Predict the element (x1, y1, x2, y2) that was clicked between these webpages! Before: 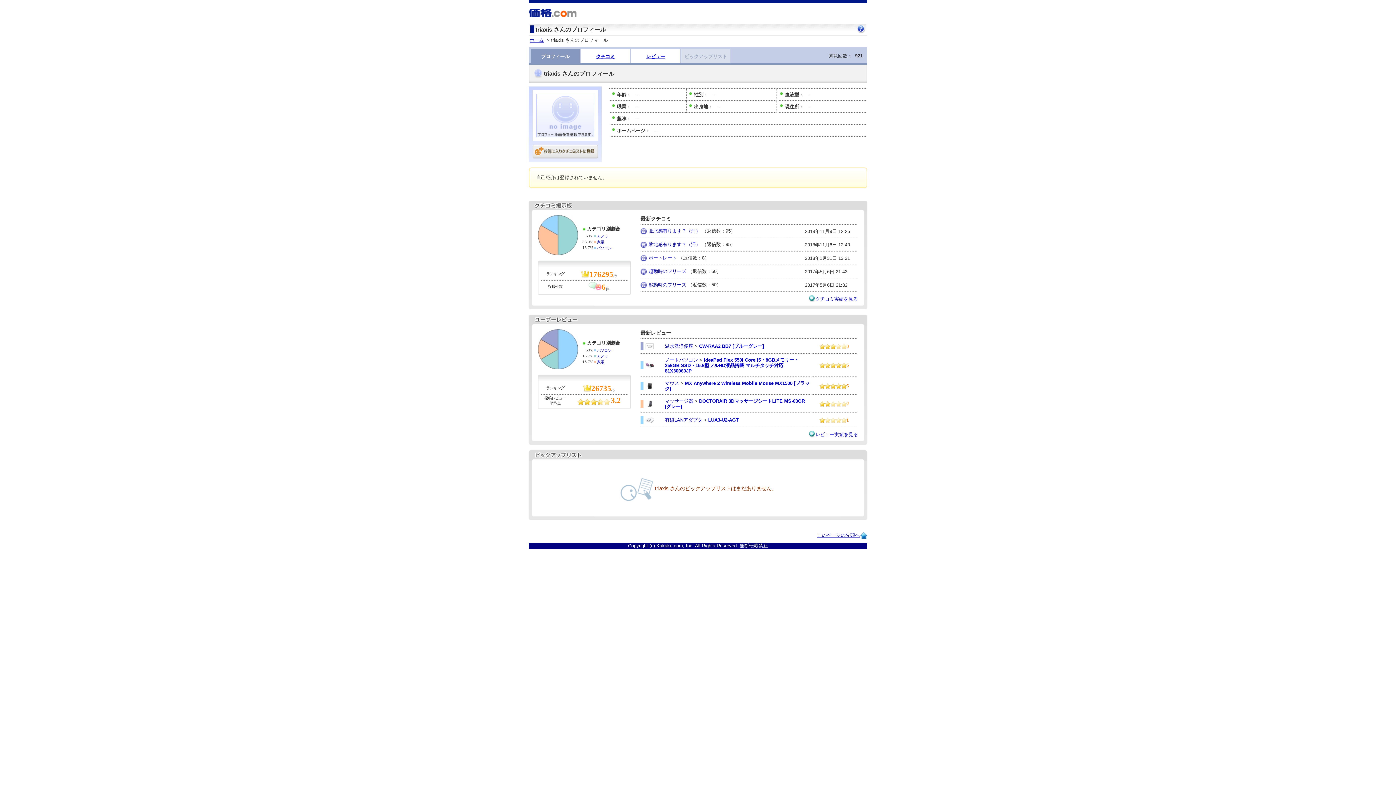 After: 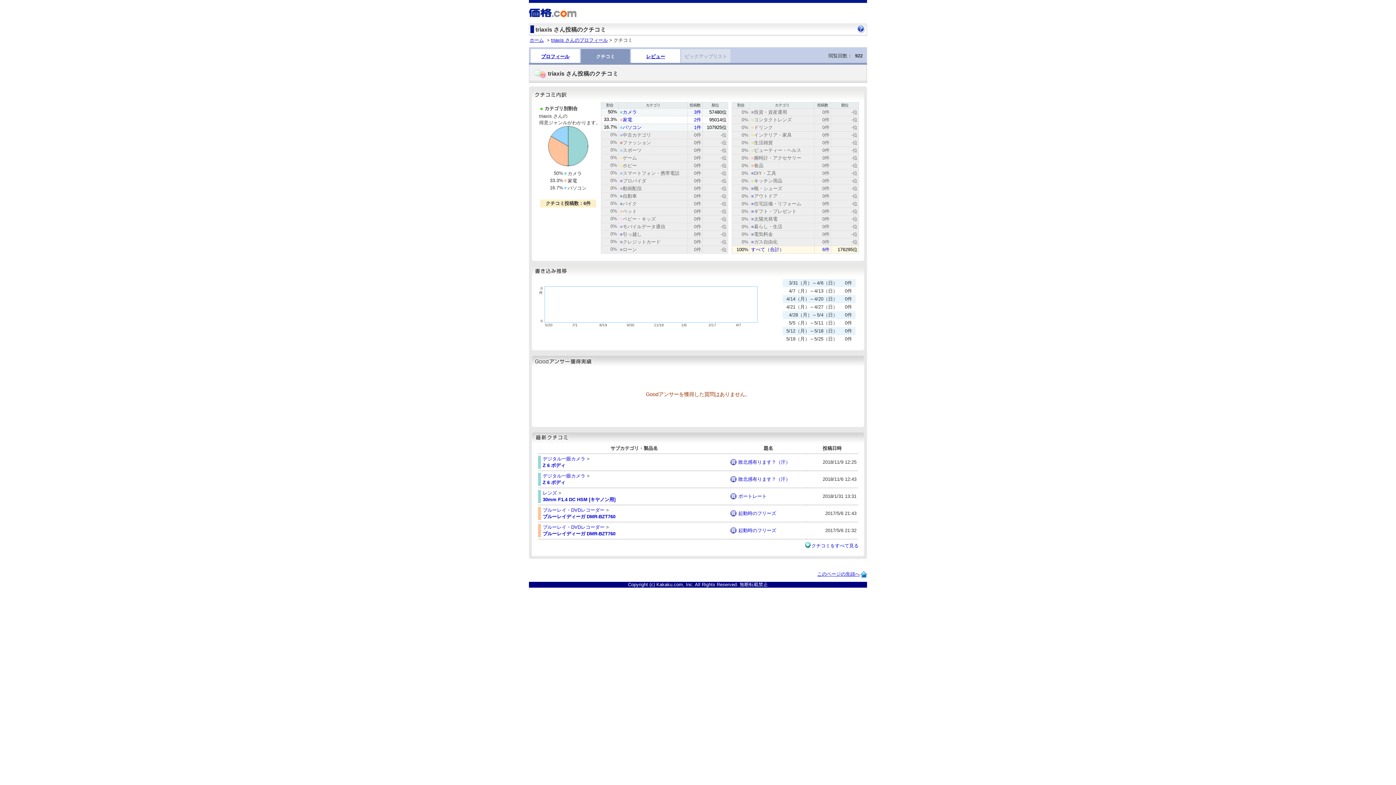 Action: label: クチコミ bbox: (581, 49, 630, 62)